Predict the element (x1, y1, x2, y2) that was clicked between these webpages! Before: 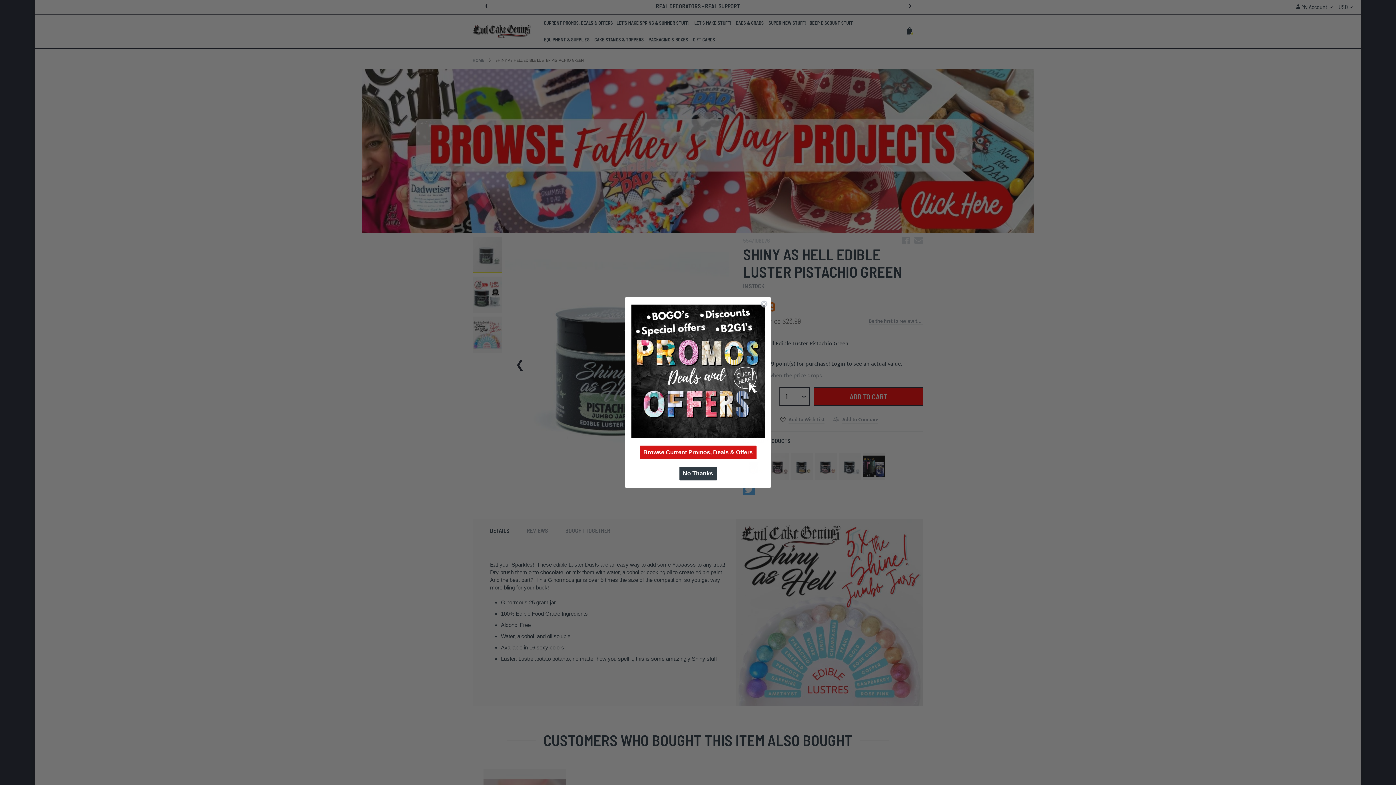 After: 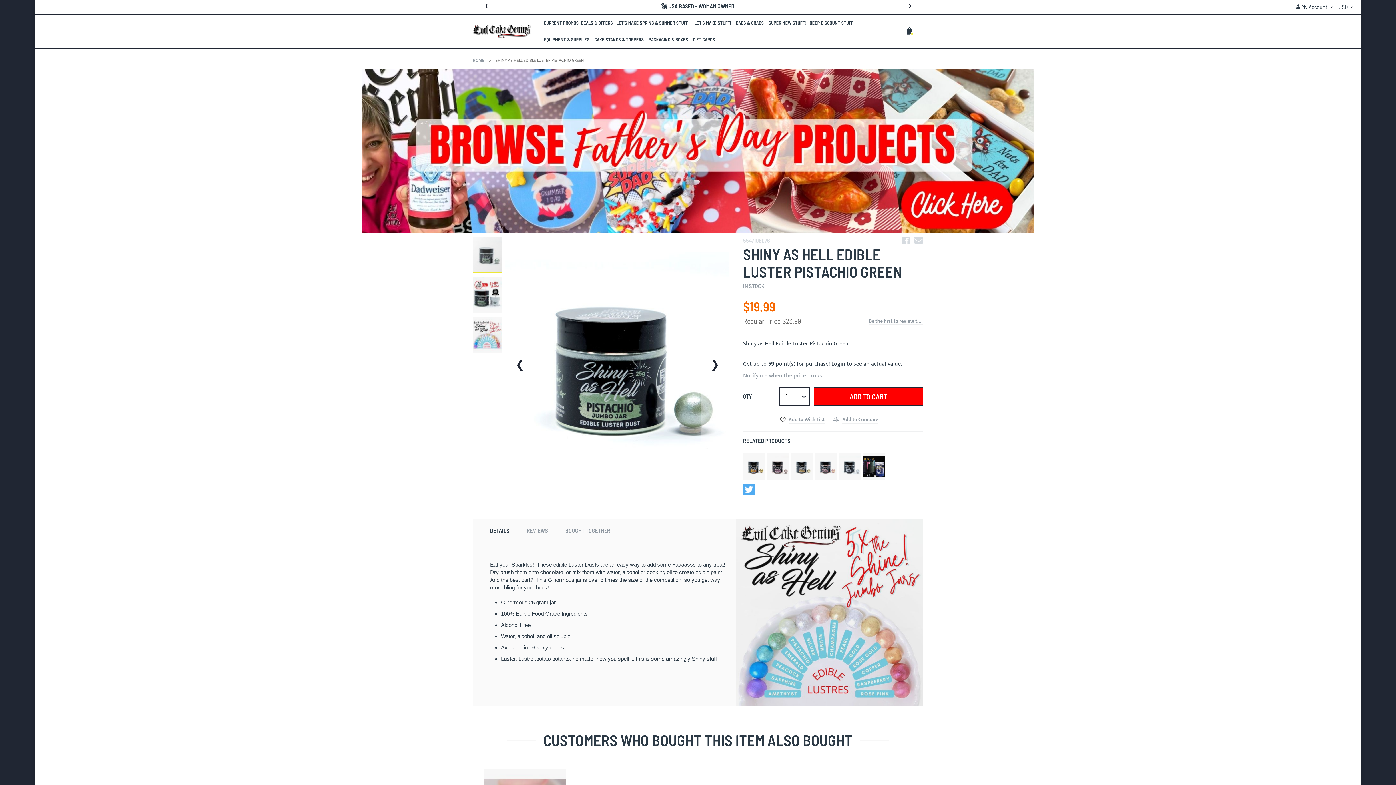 Action: label: Close dialog bbox: (760, 300, 768, 307)